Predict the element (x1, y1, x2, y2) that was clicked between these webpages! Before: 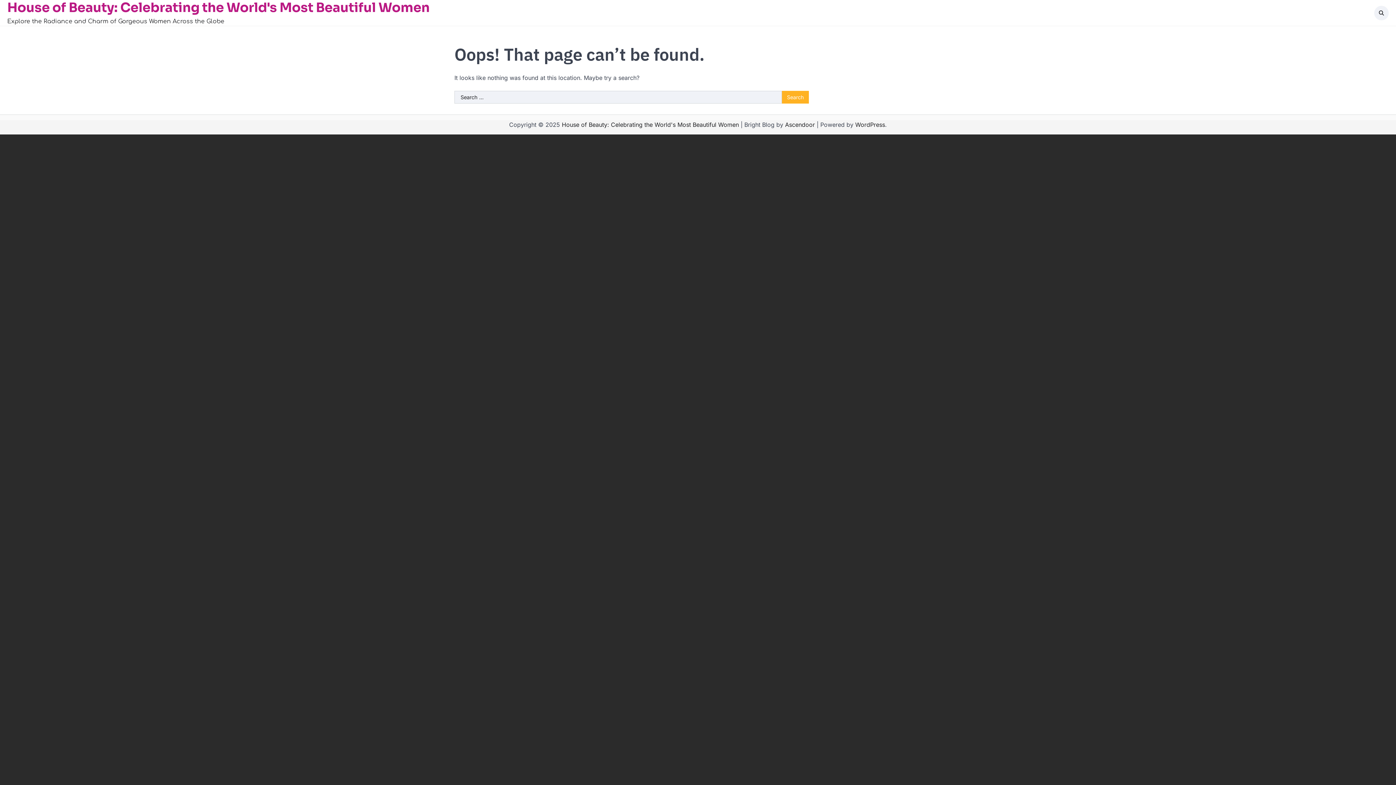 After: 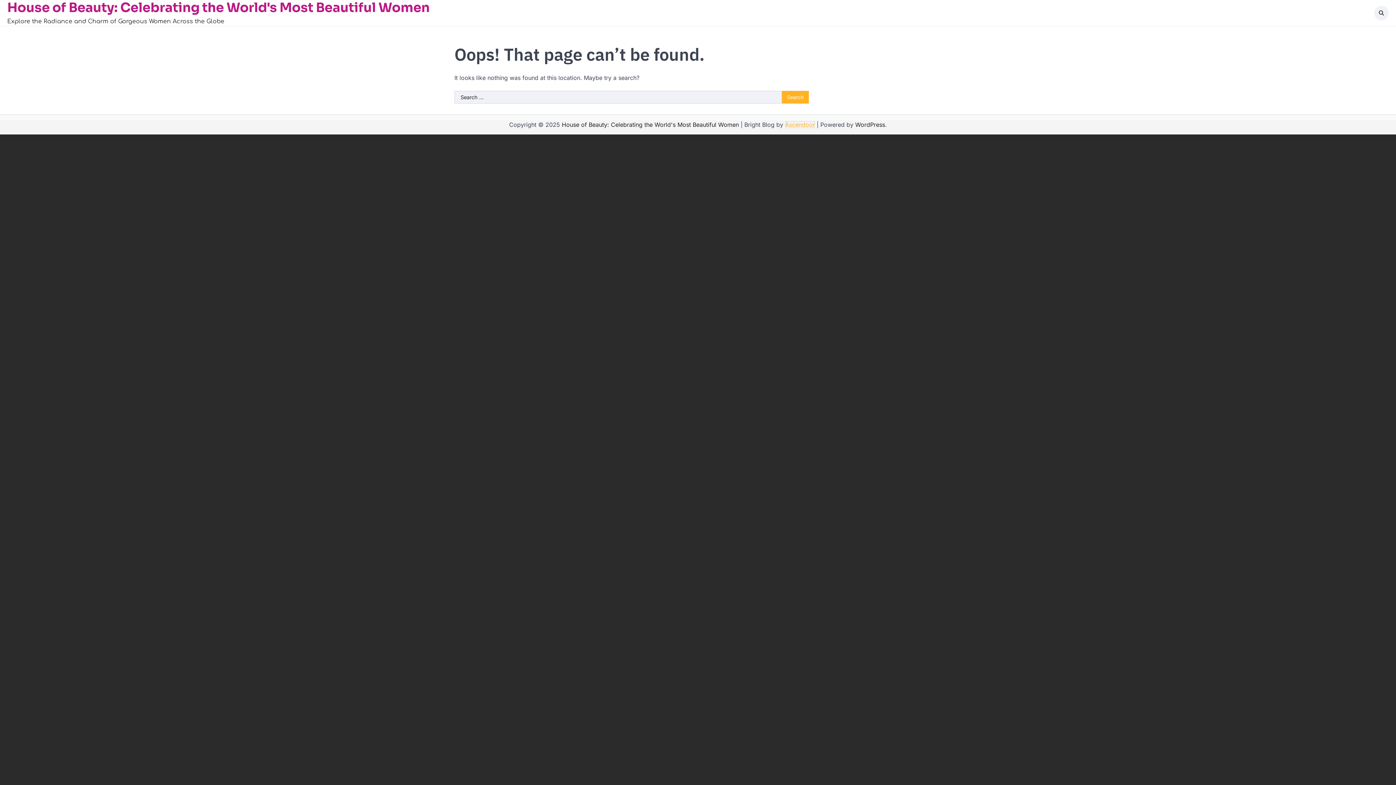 Action: bbox: (785, 121, 815, 128) label: Ascendoor